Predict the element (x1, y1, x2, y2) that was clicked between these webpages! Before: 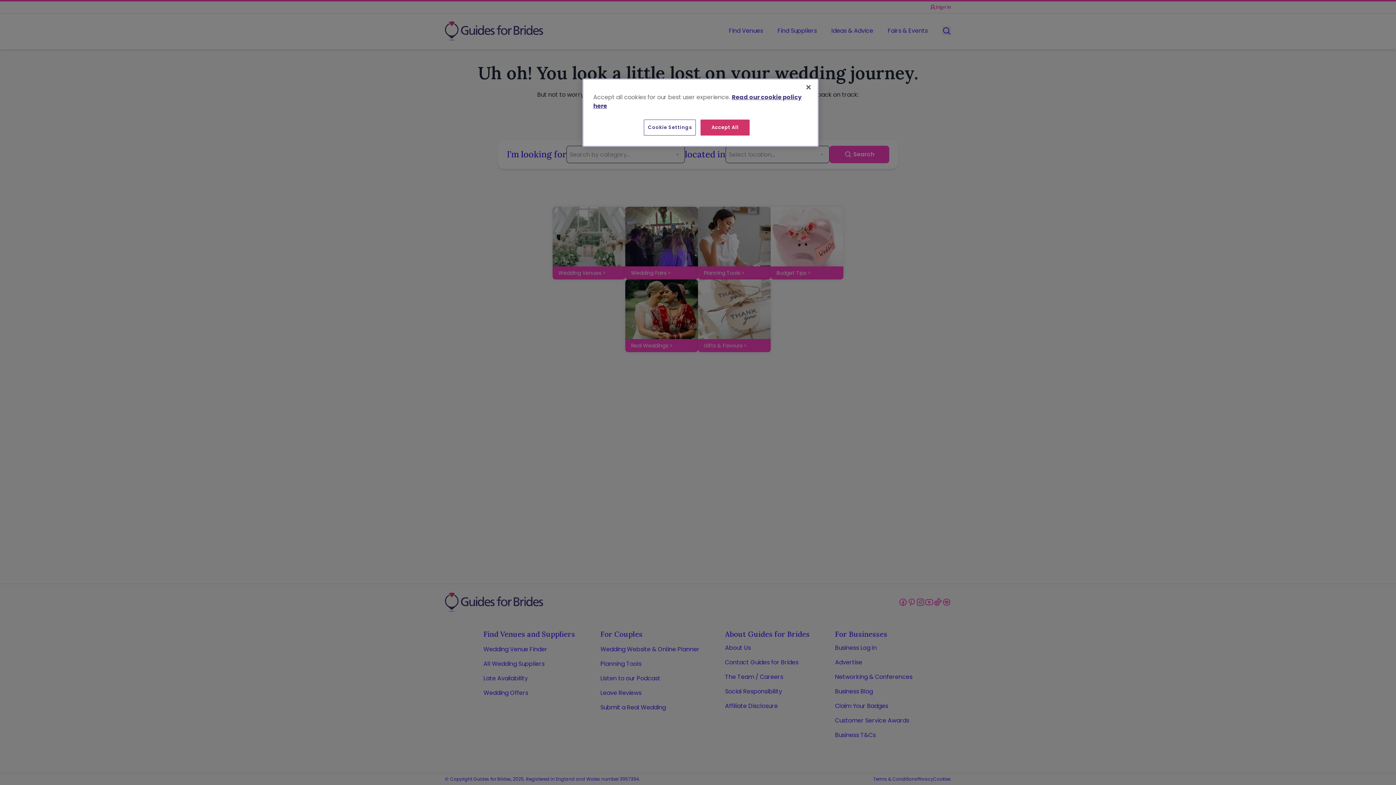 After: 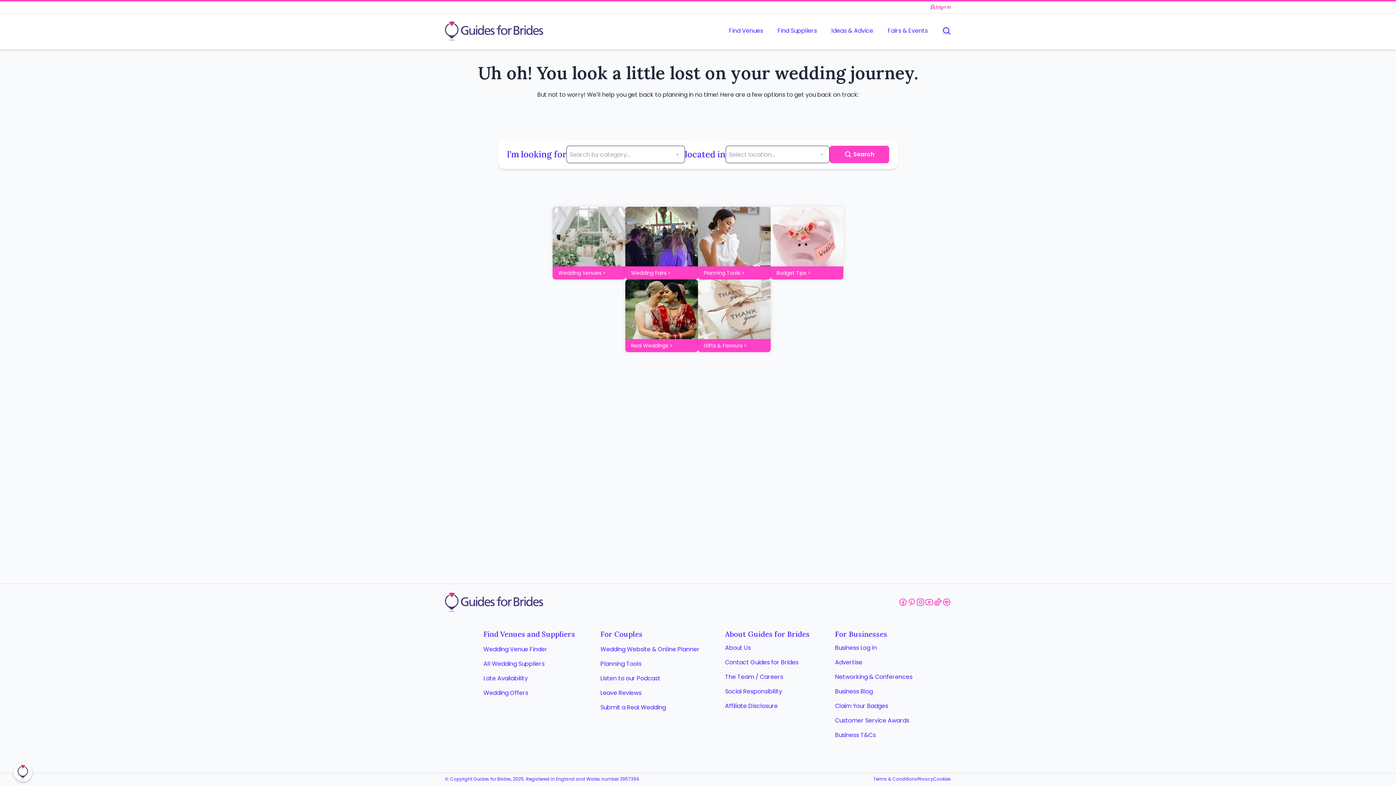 Action: bbox: (800, 79, 816, 95) label: Close